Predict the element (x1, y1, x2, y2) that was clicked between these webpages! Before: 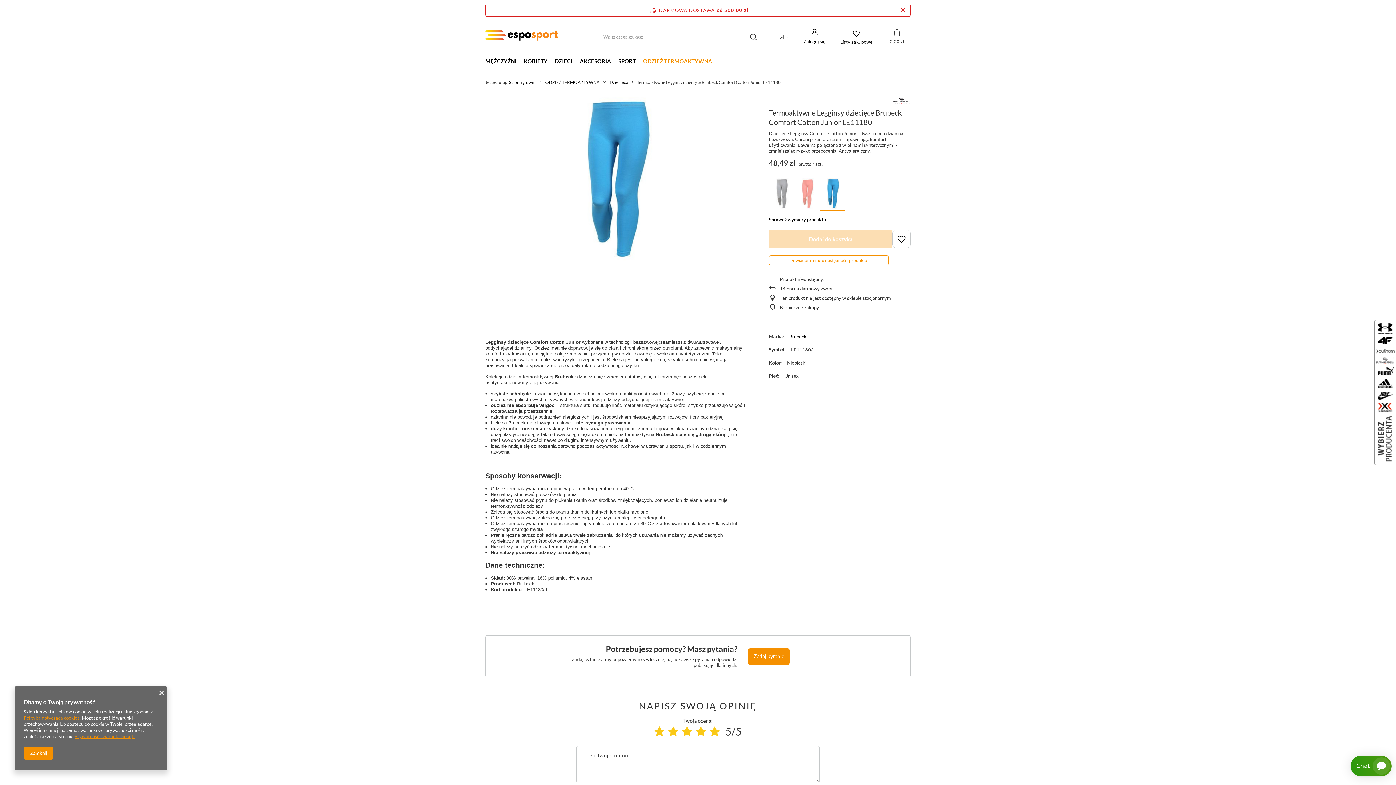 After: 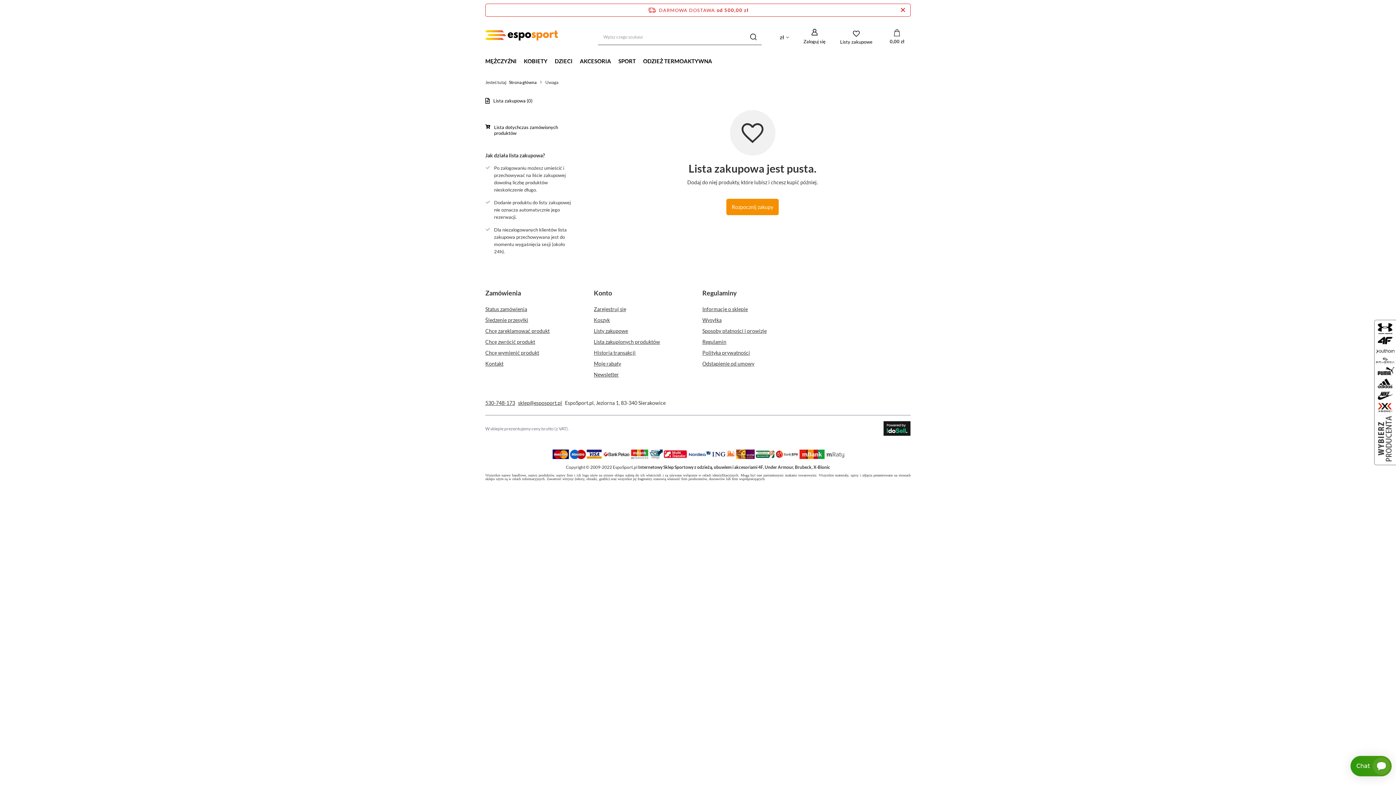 Action: bbox: (840, 29, 872, 44) label: Listy zakupowe